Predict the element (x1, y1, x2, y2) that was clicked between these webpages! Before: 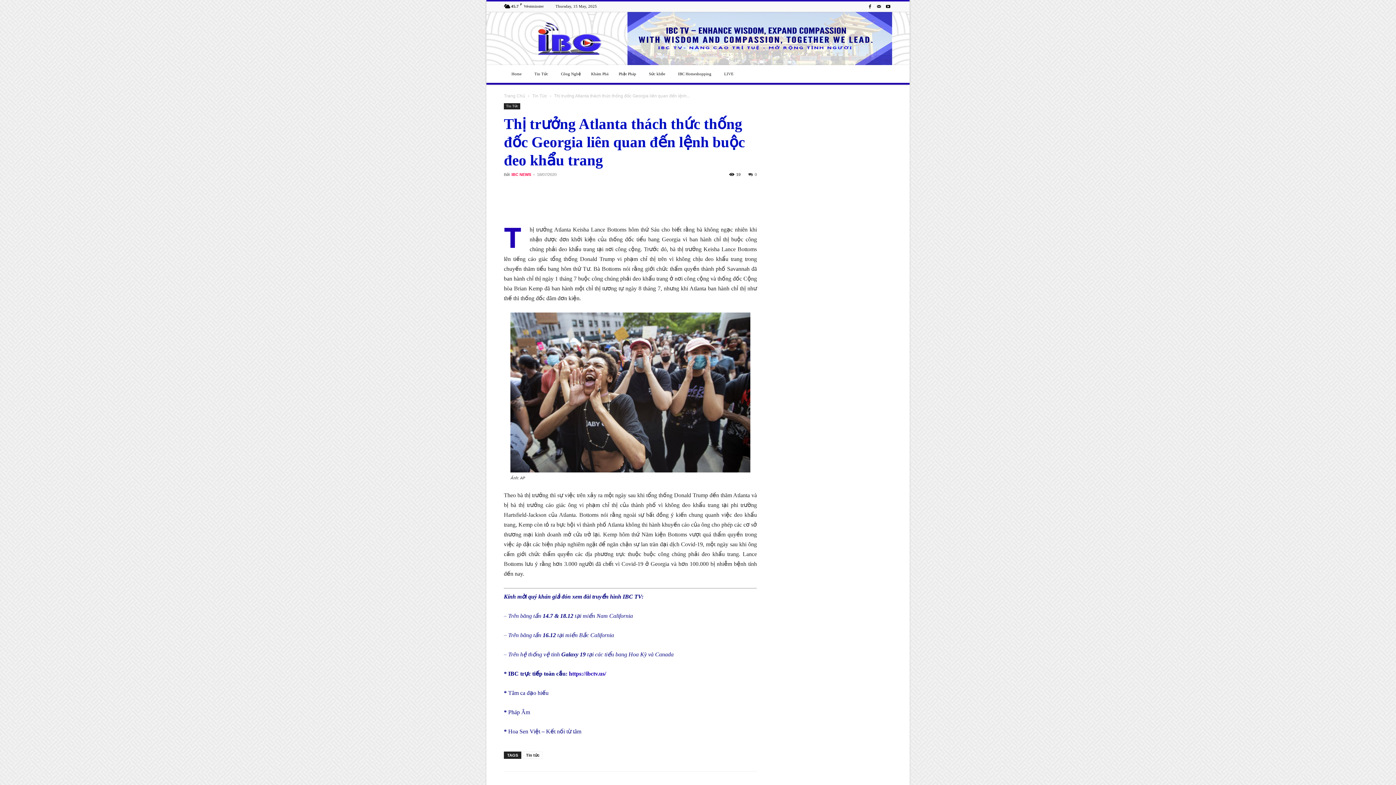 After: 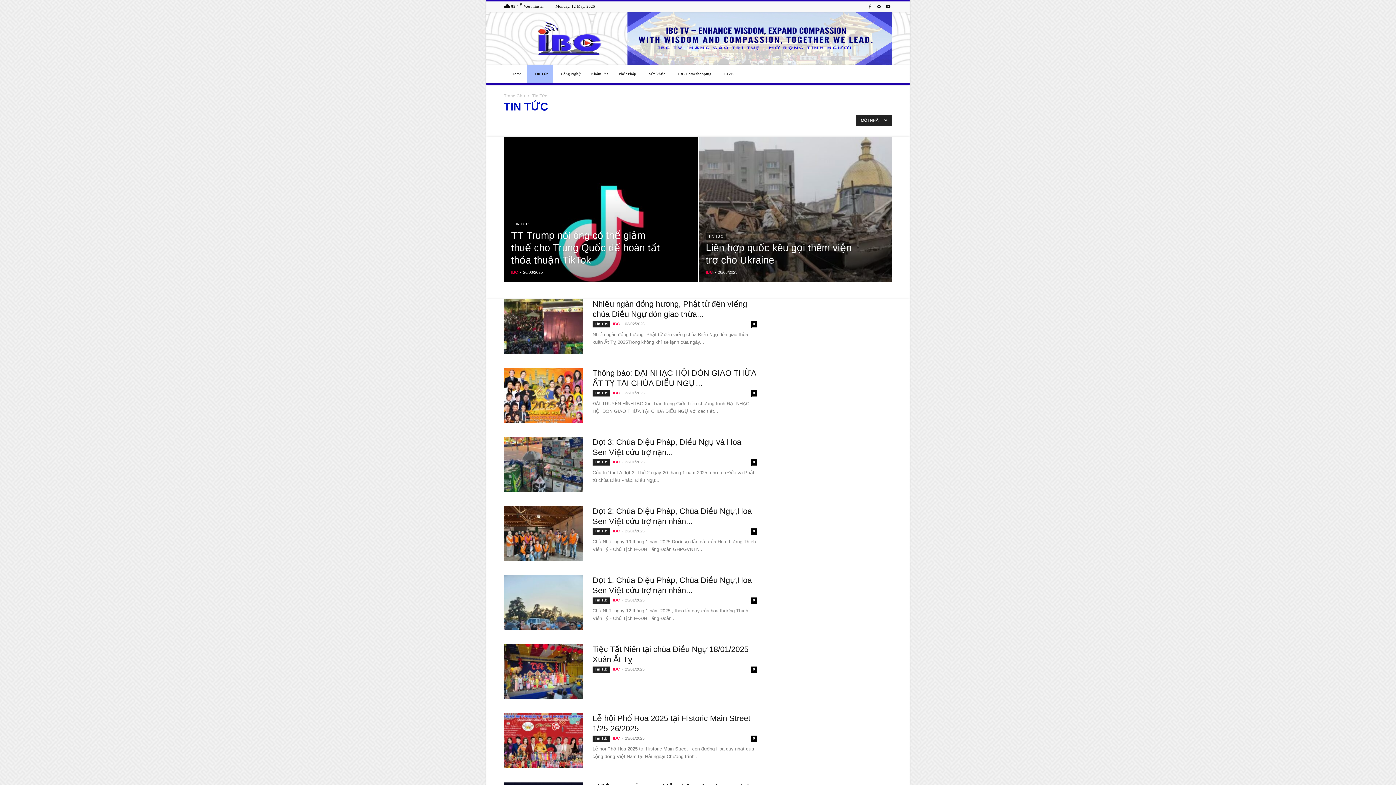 Action: bbox: (532, 93, 547, 98) label: Tin Tức